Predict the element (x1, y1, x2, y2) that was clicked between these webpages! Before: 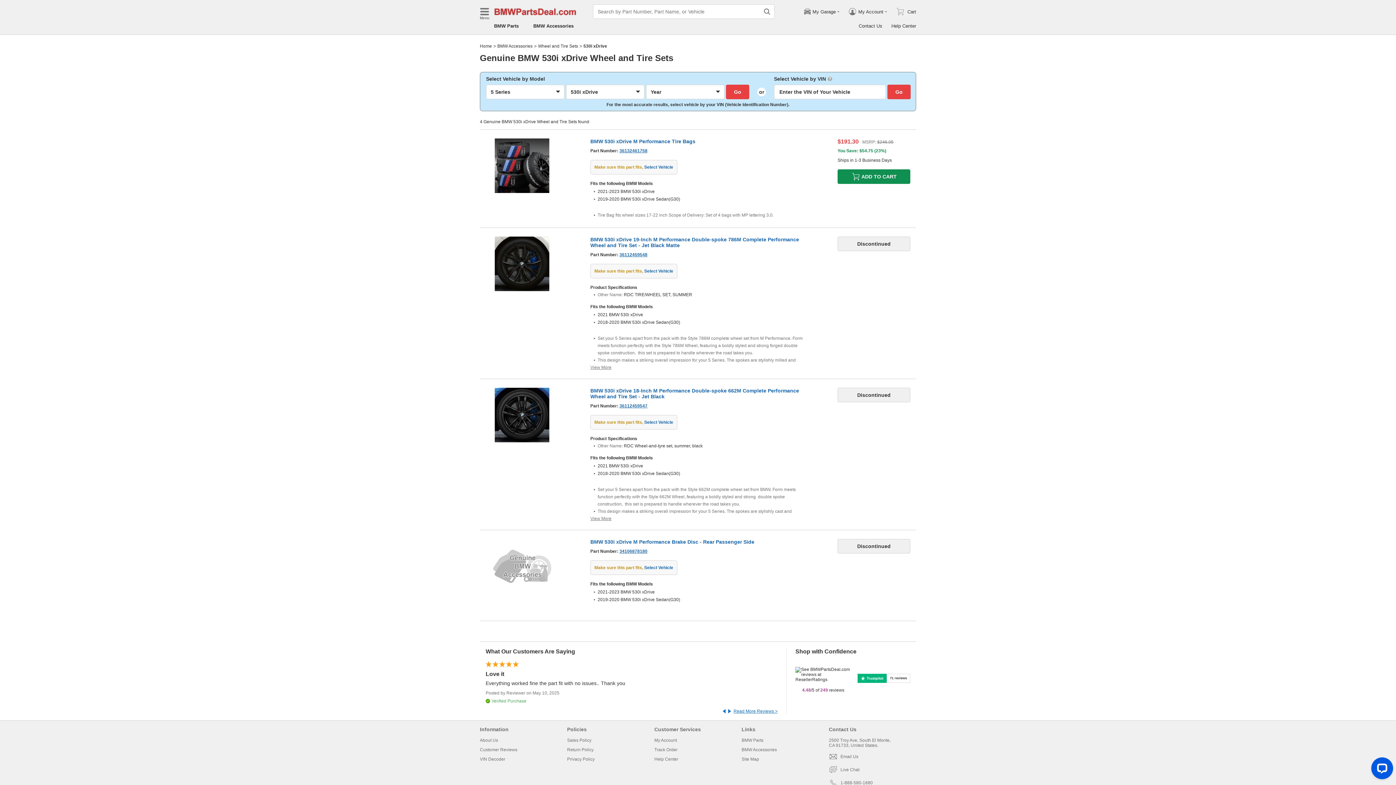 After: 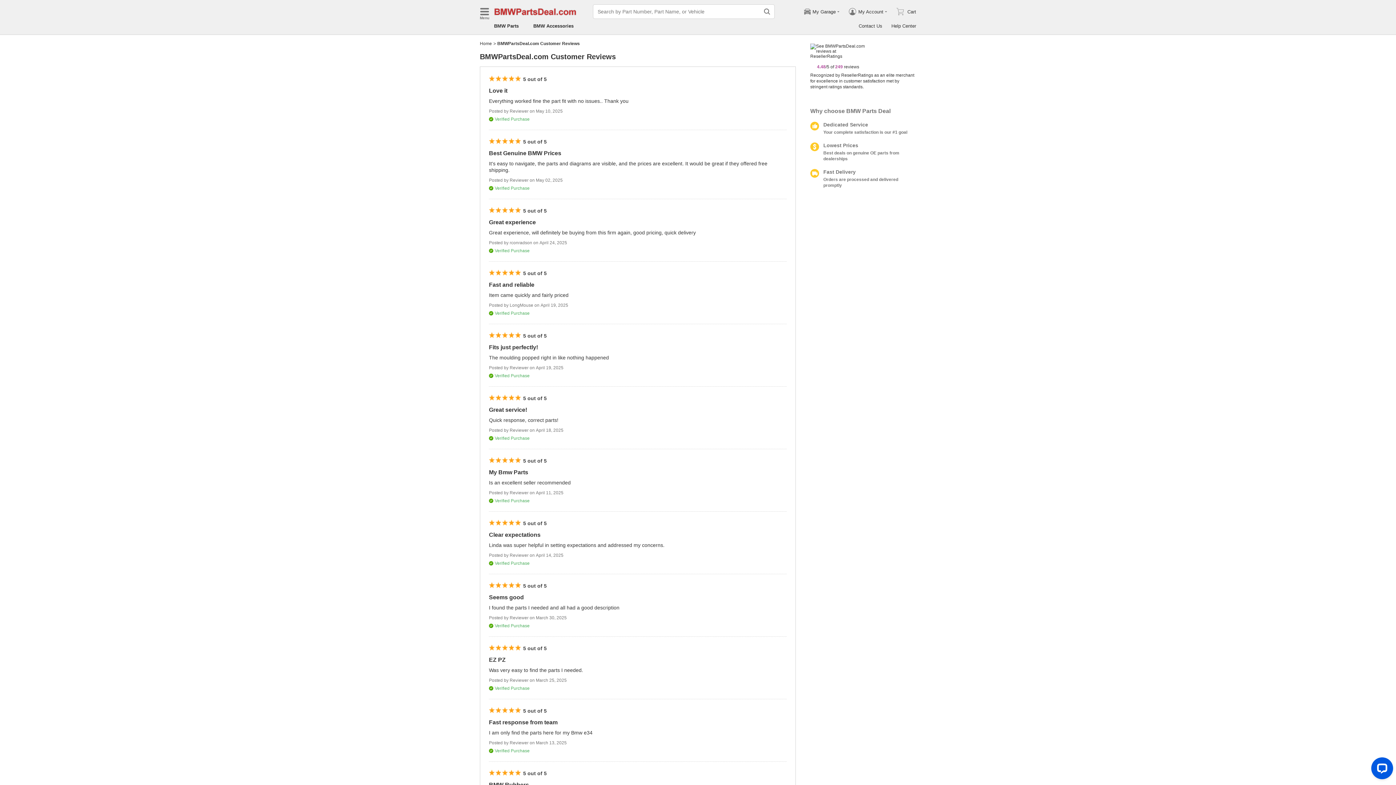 Action: label: Customer Reviews bbox: (480, 747, 517, 752)